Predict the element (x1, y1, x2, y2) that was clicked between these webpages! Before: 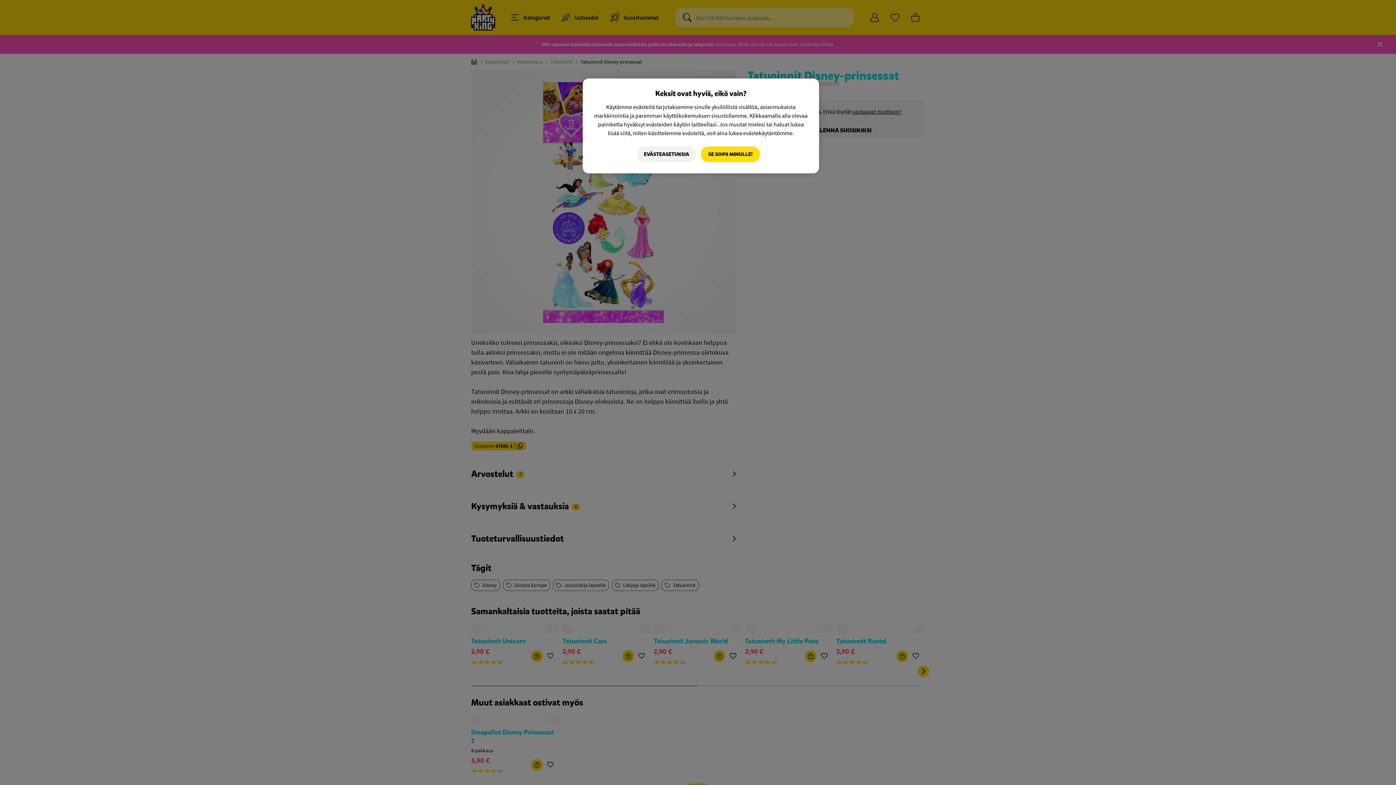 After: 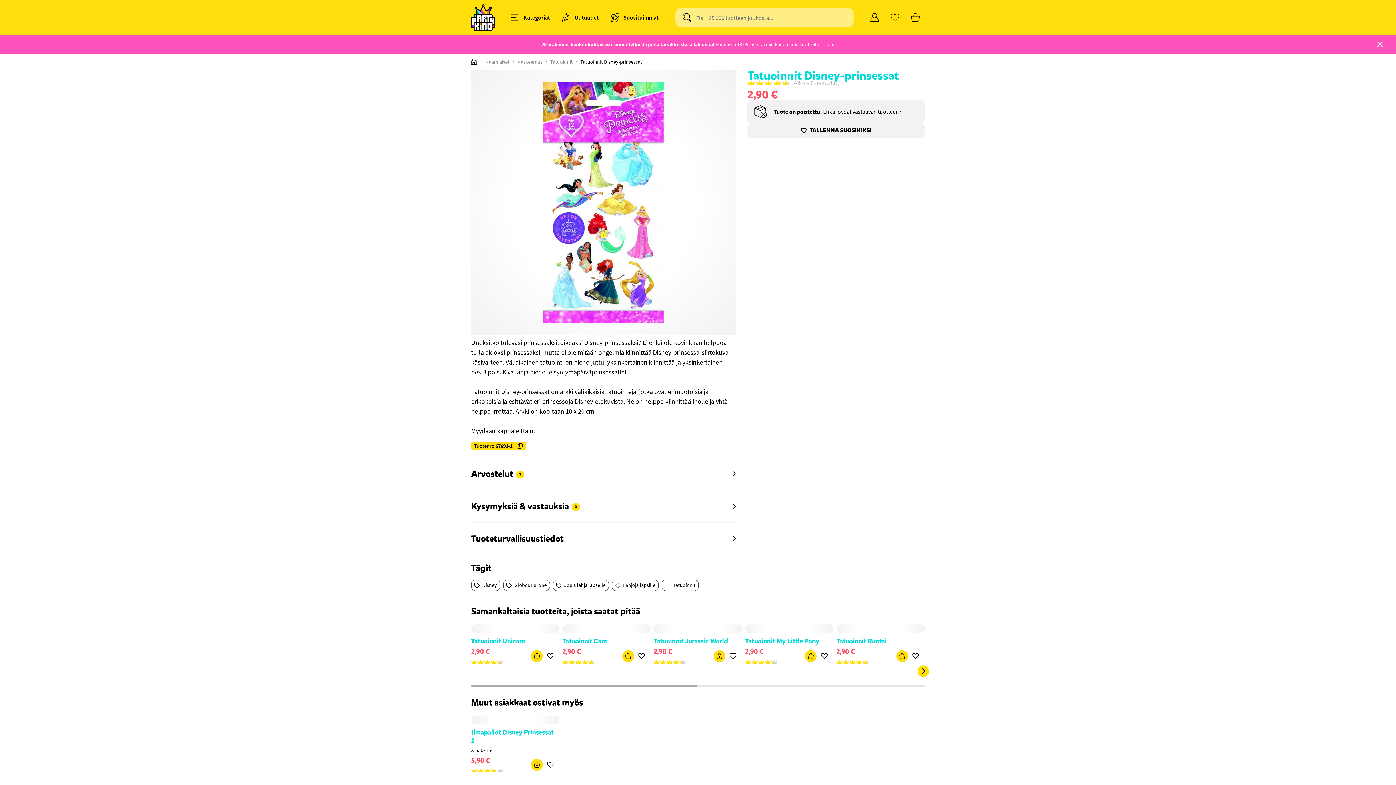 Action: bbox: (701, 146, 760, 162) label: SE SOPII MINULLE!